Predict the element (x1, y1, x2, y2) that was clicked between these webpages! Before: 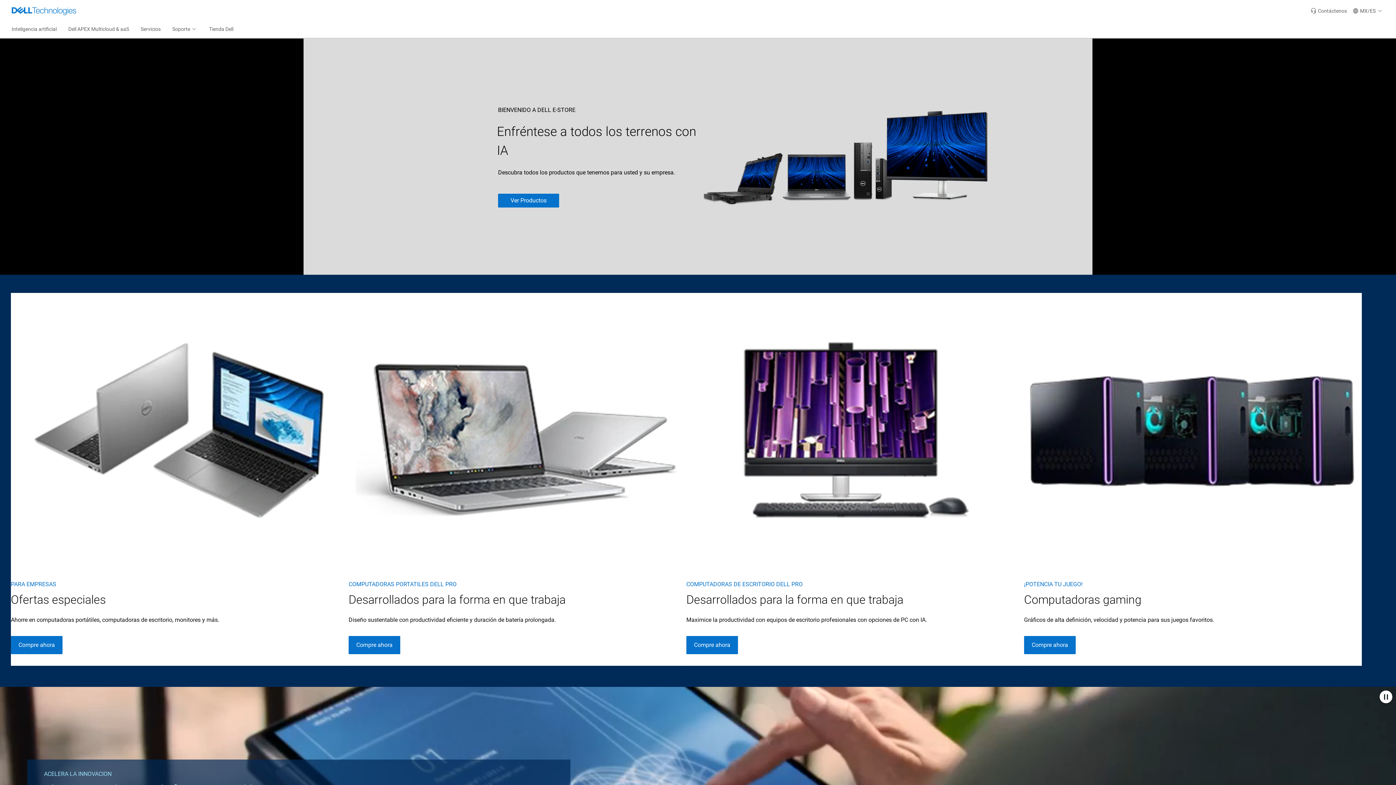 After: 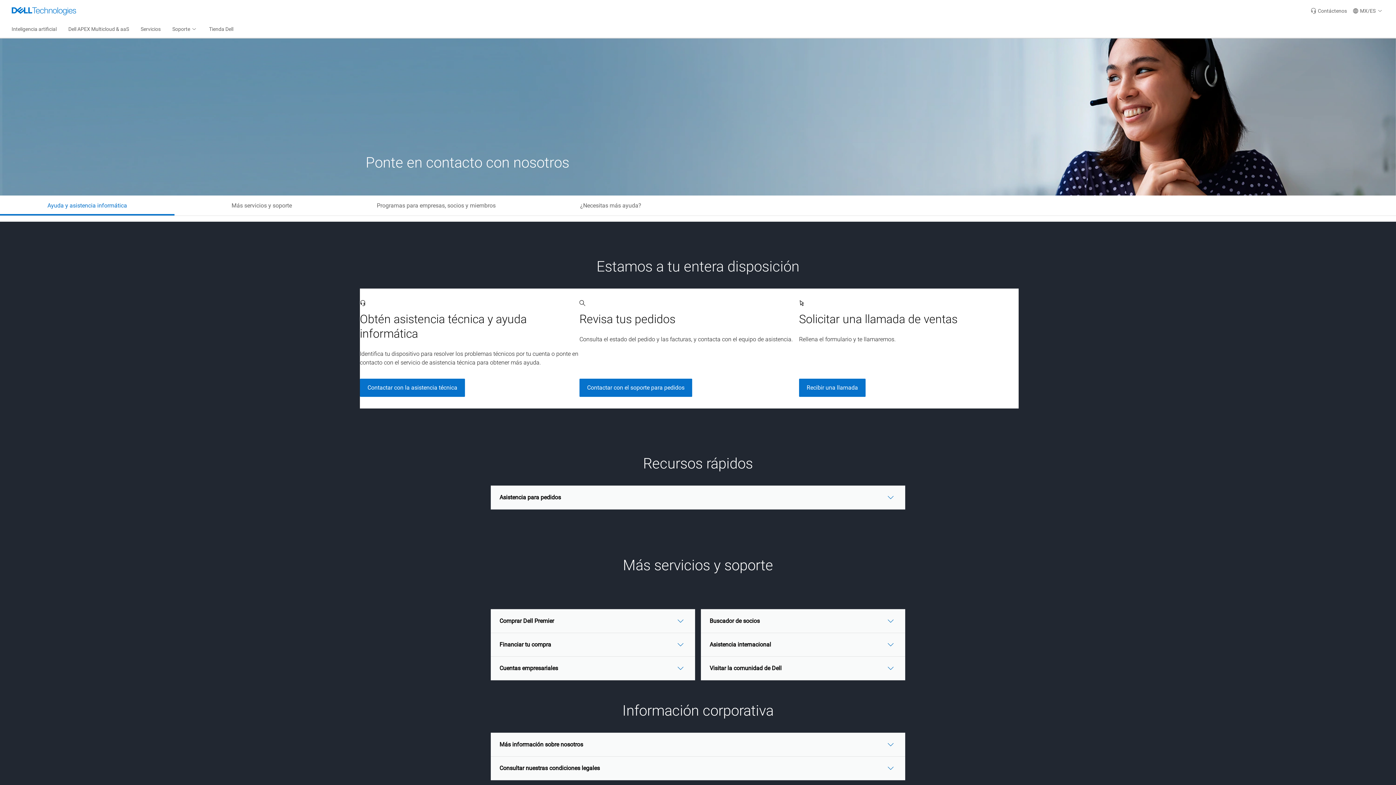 Action: bbox: (1308, 0, 1350, 21) label: Contáctenos